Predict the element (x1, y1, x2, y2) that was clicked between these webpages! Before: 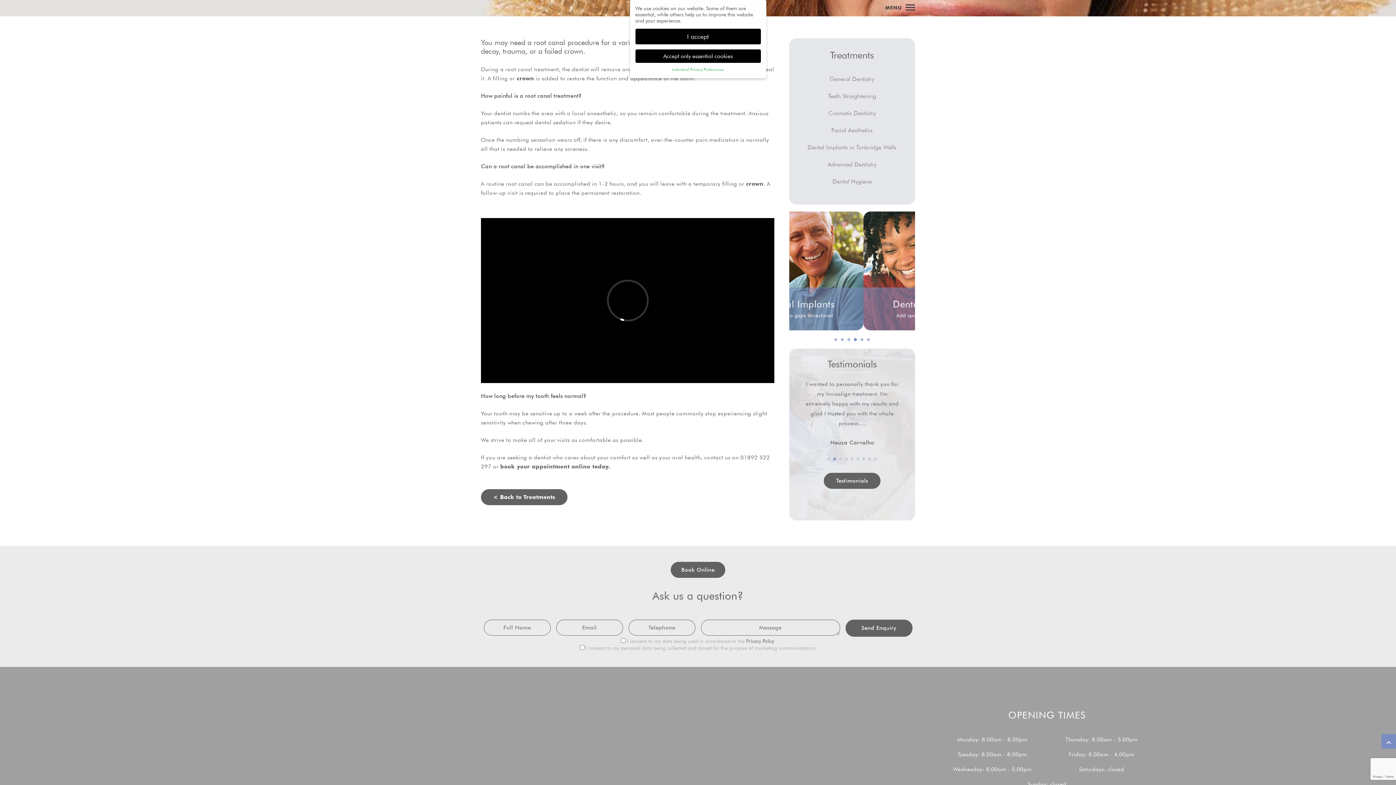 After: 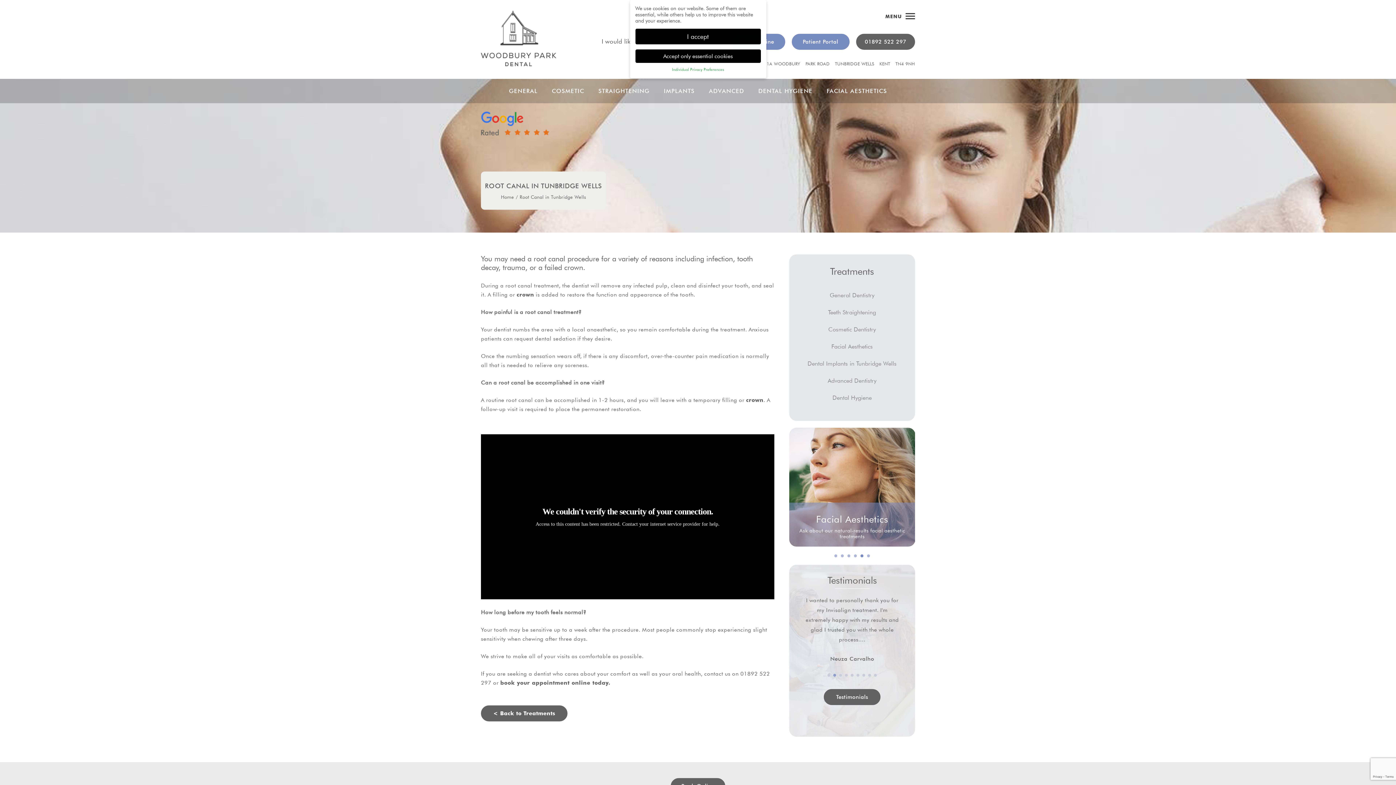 Action: bbox: (1381, 734, 1396, 749)